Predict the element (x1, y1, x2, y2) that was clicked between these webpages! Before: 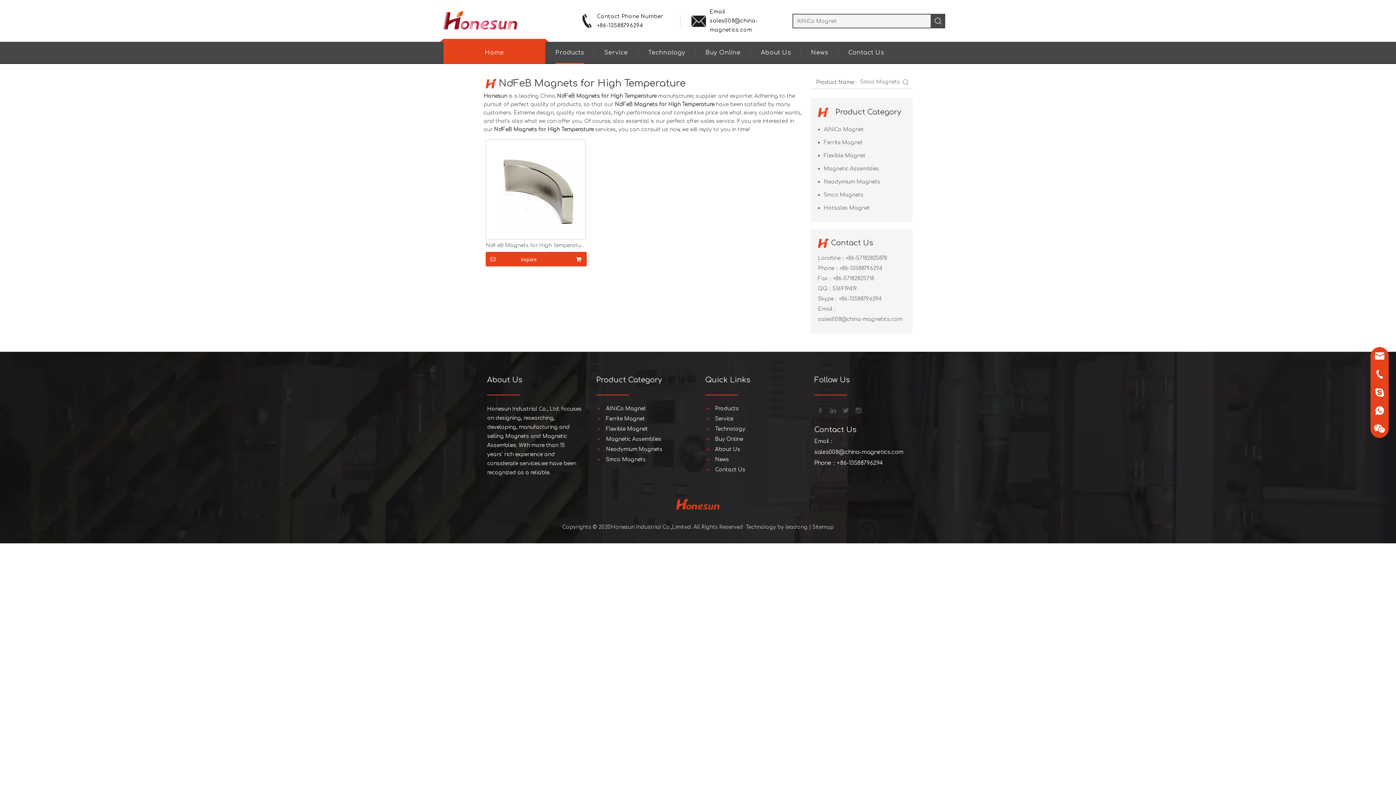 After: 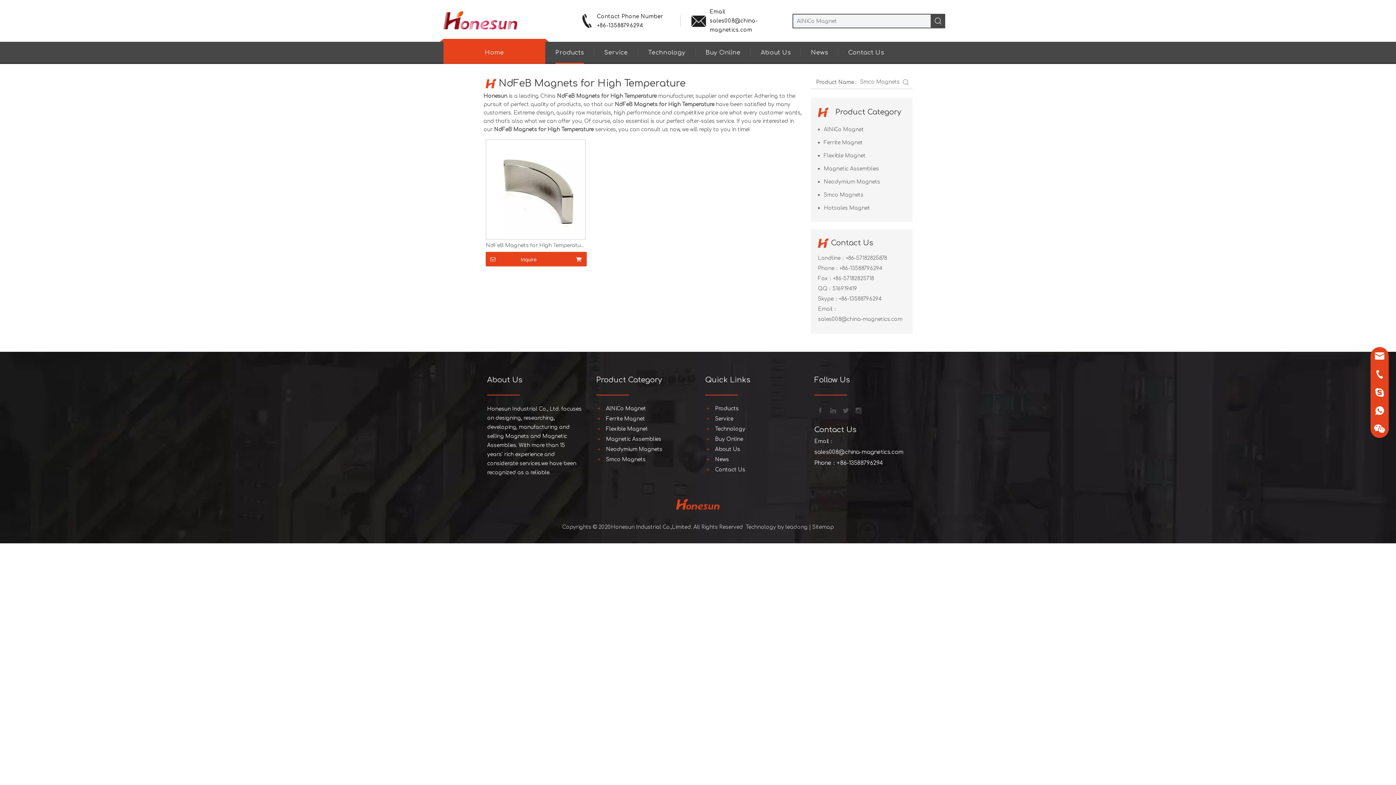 Action: bbox: (812, 524, 834, 530) label: Sitemap